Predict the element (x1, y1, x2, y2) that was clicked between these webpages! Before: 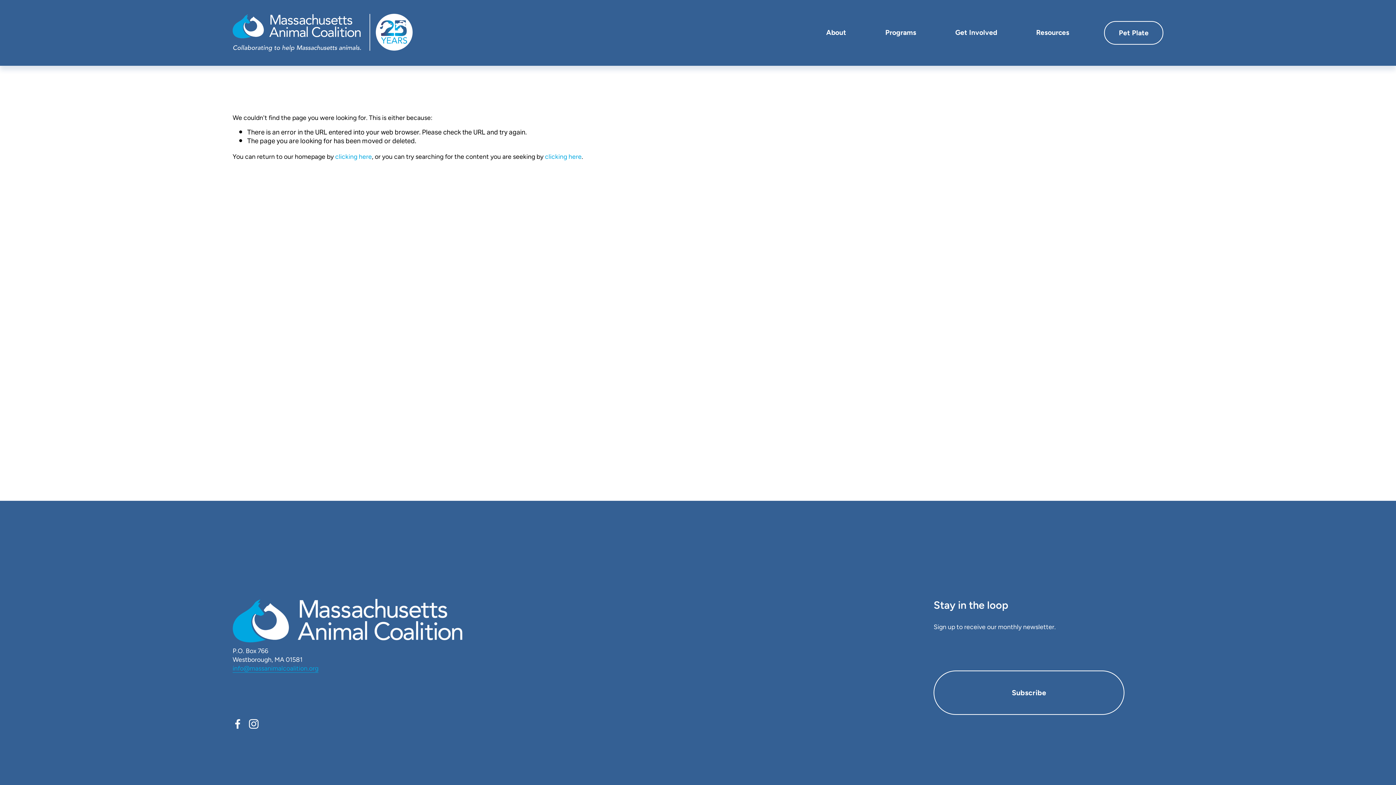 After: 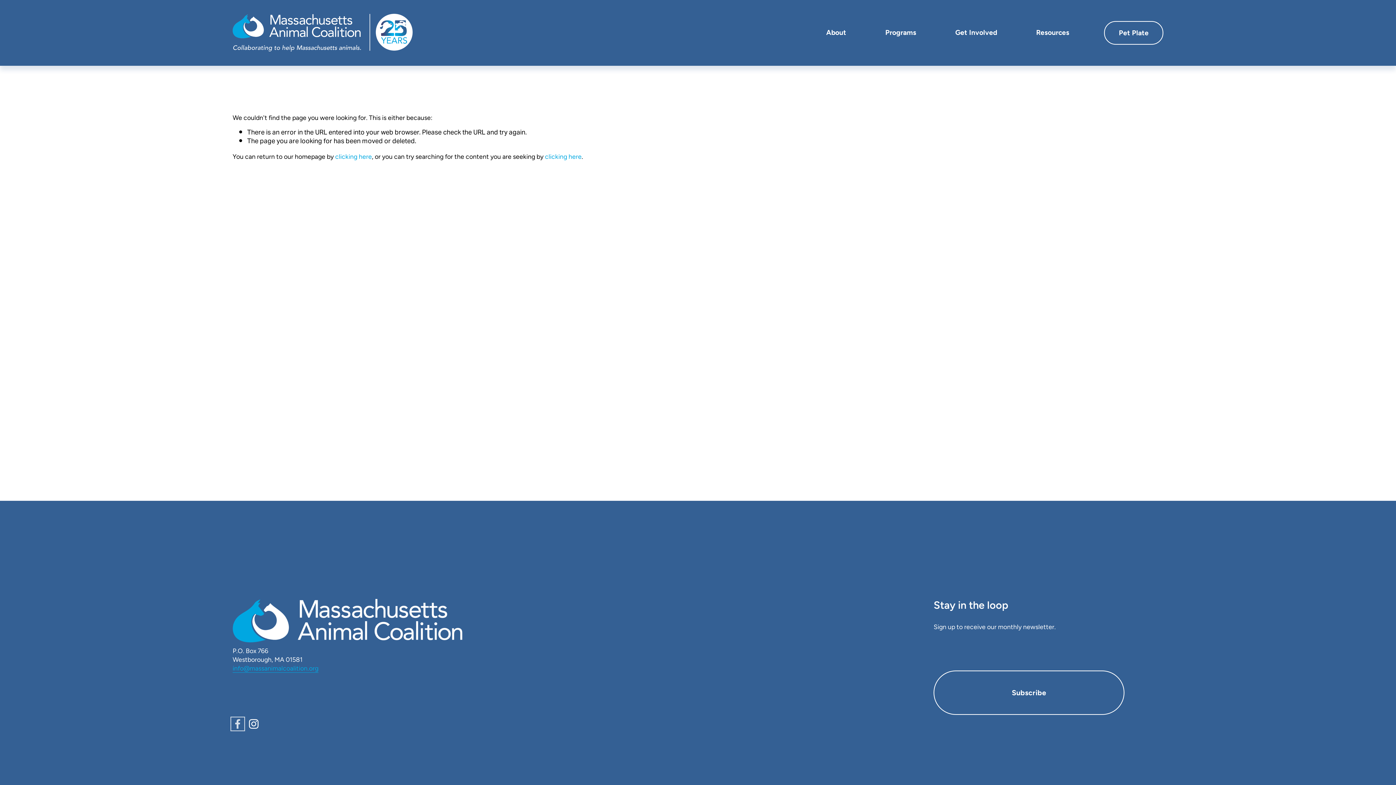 Action: bbox: (232, 719, 242, 729) label: Facebook